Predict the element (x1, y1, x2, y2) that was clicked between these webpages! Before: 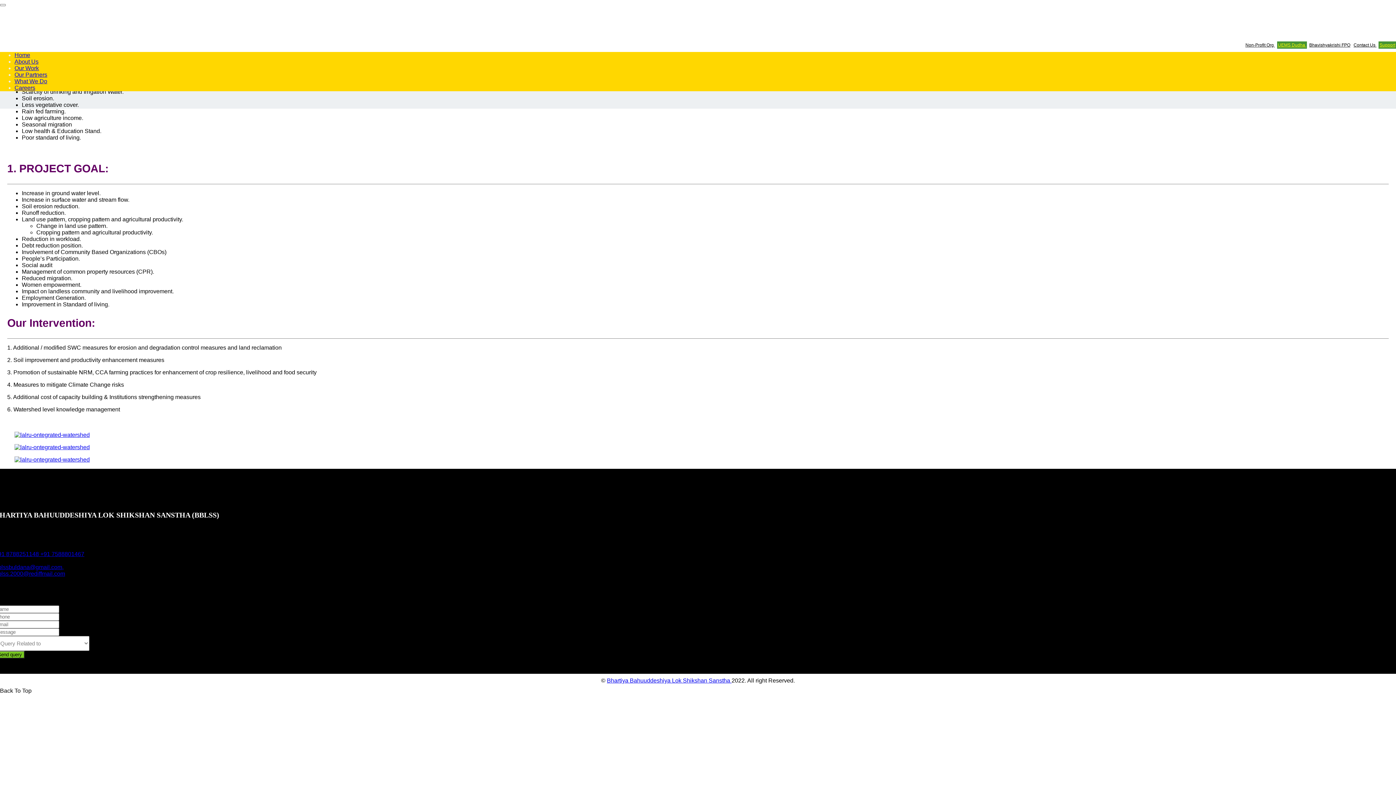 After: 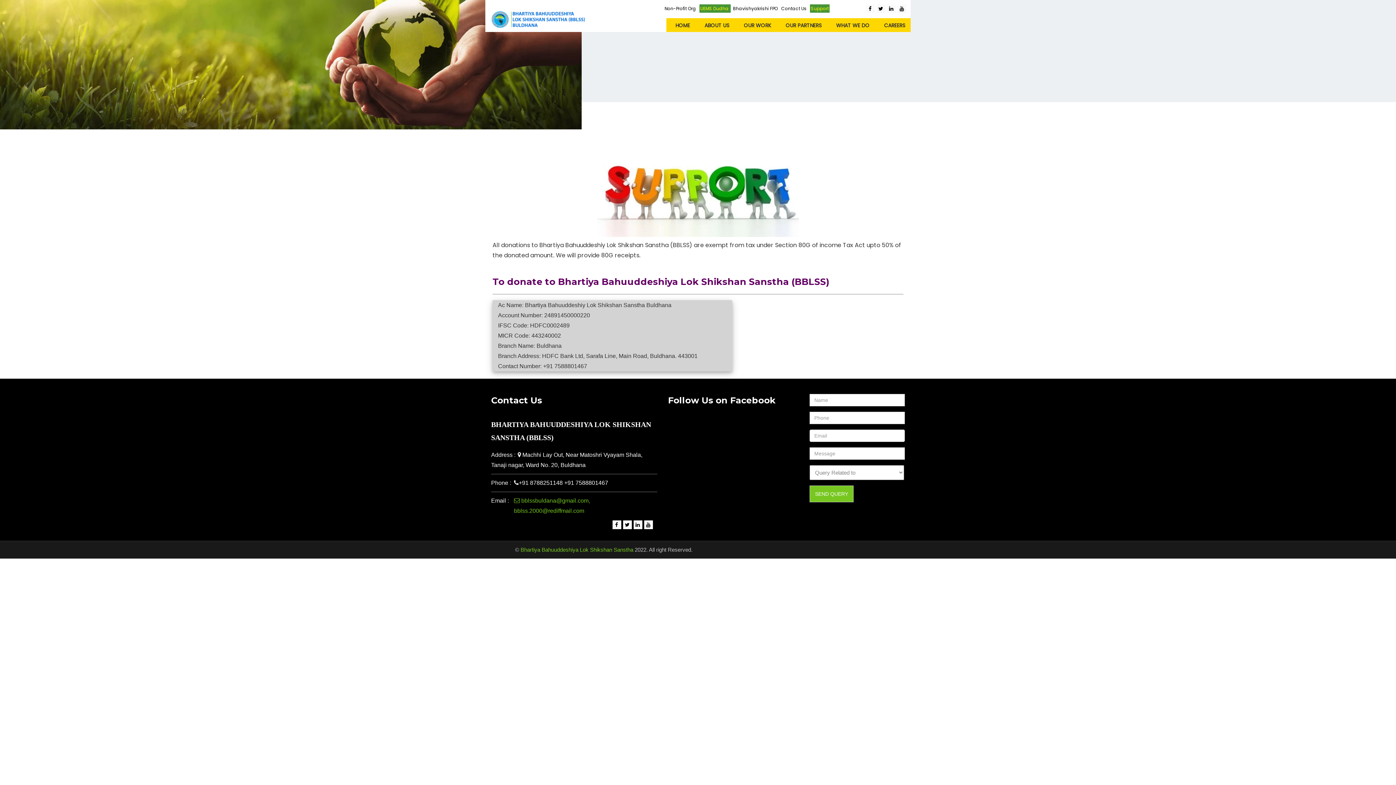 Action: bbox: (1379, 42, 1395, 47) label: Support